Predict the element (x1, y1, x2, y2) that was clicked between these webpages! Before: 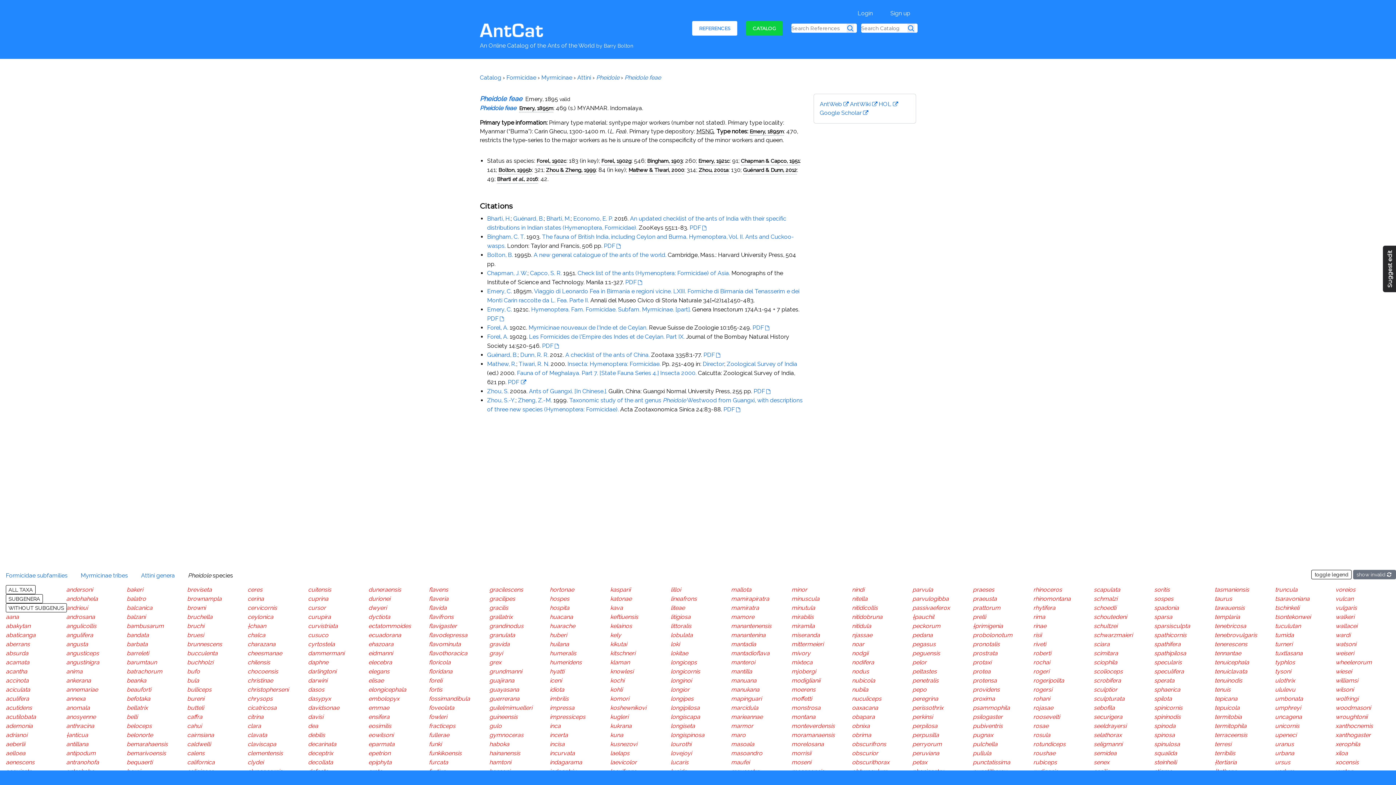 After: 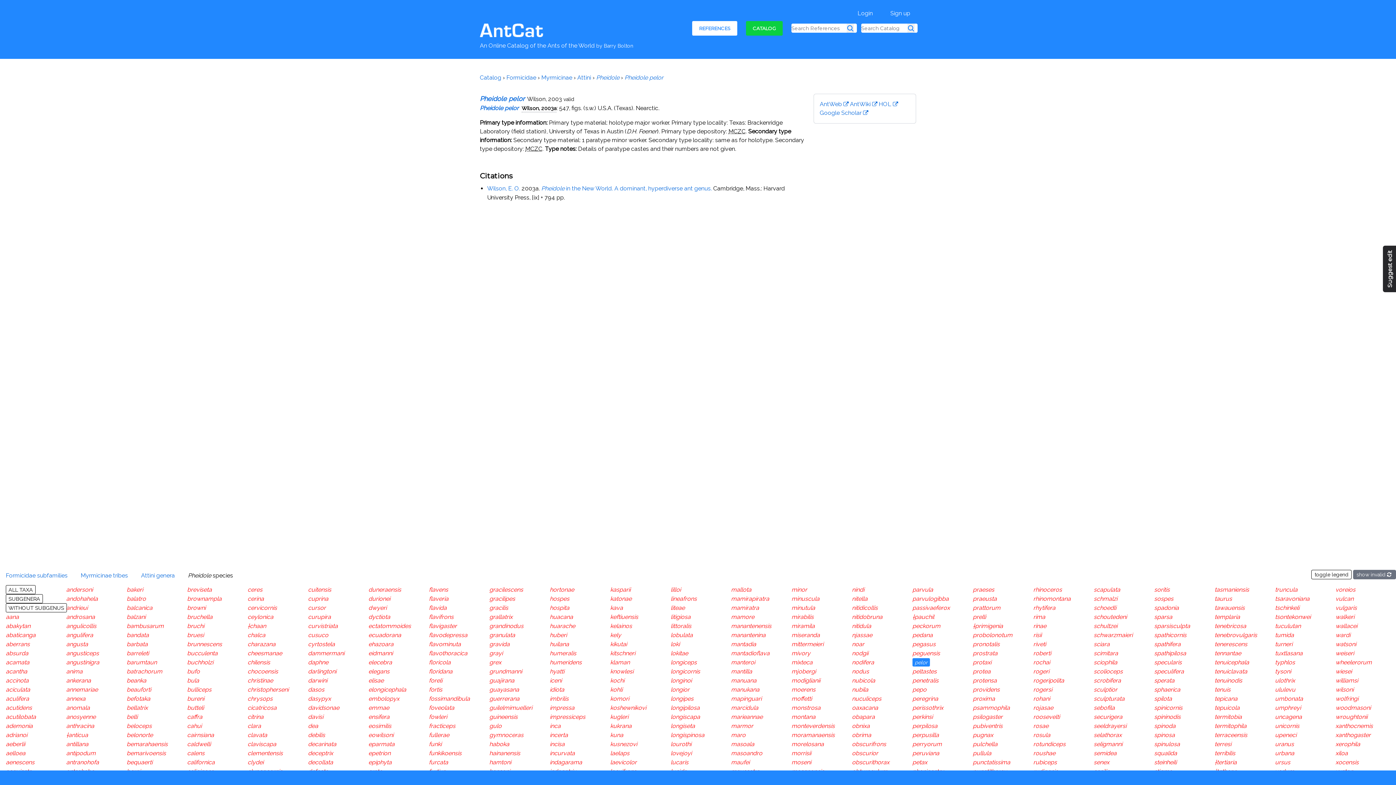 Action: bbox: (912, 659, 926, 666) label: pelor